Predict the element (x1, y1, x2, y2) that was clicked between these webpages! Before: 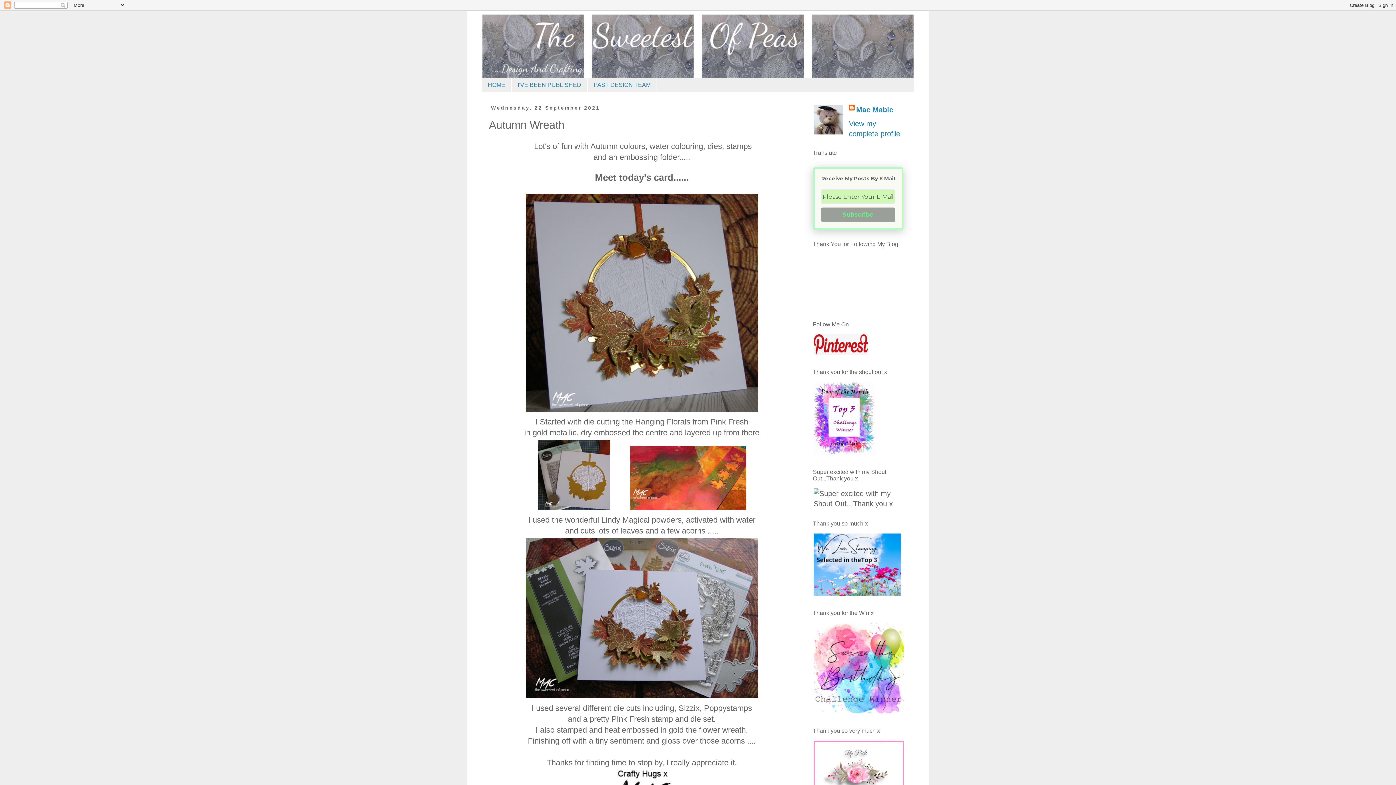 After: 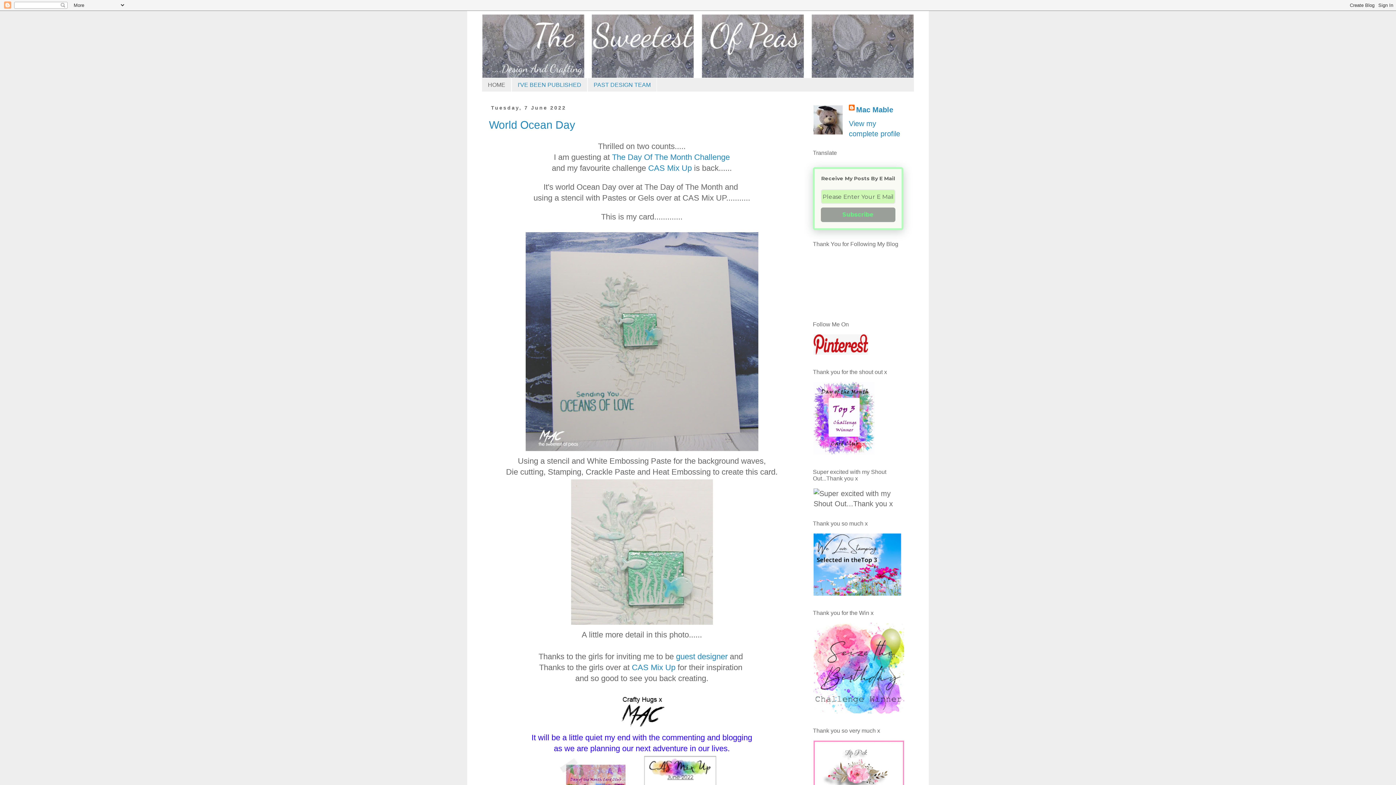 Action: label: HOME bbox: (482, 78, 511, 91)